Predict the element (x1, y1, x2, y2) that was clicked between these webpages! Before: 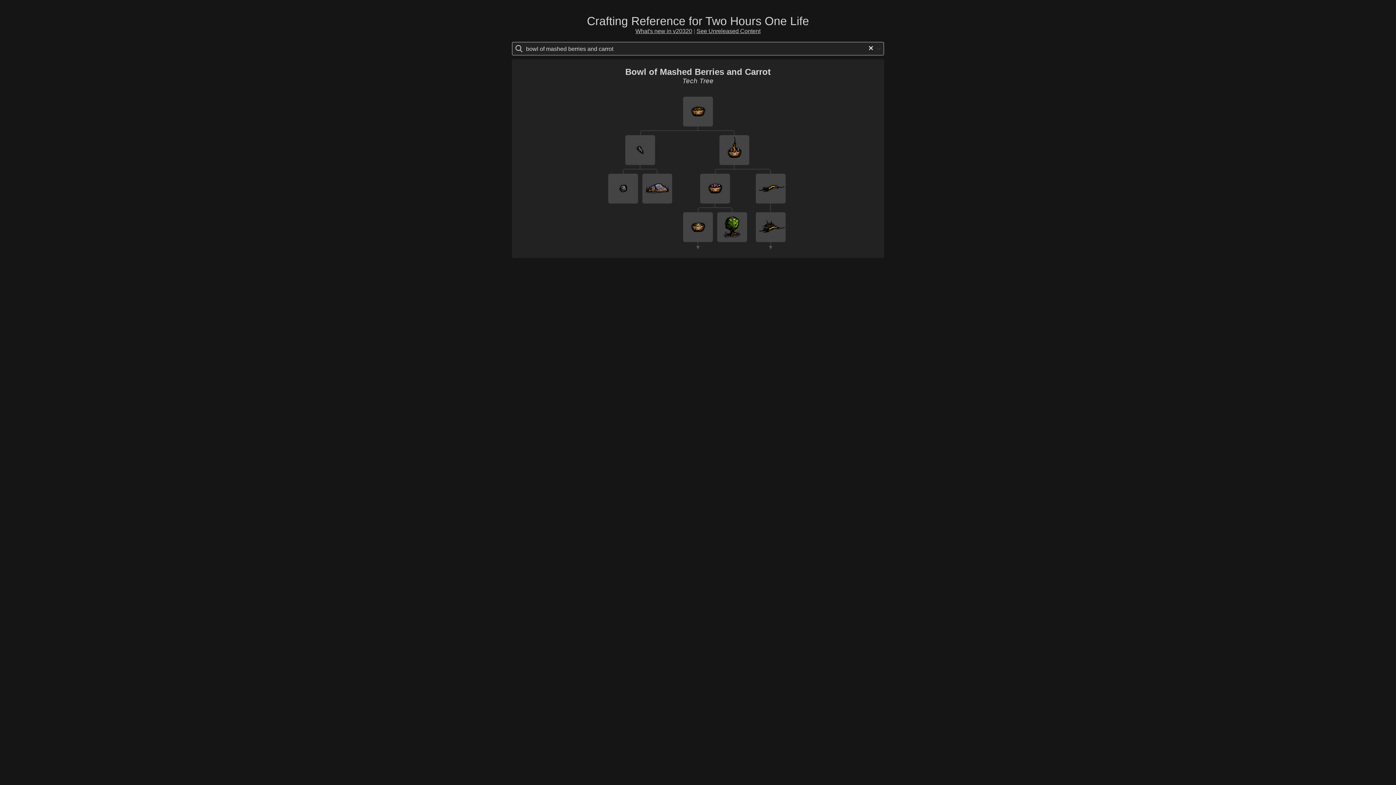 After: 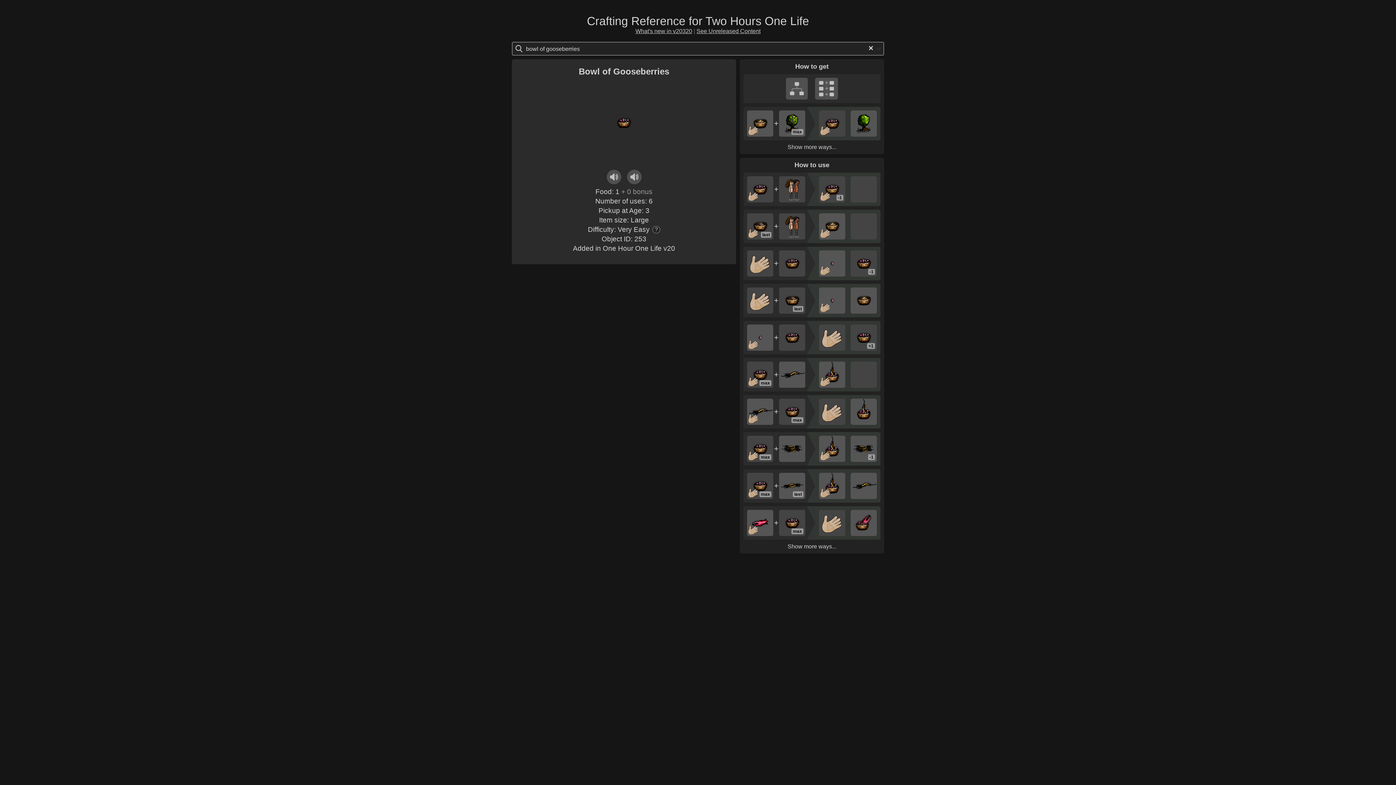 Action: bbox: (700, 173, 730, 203)